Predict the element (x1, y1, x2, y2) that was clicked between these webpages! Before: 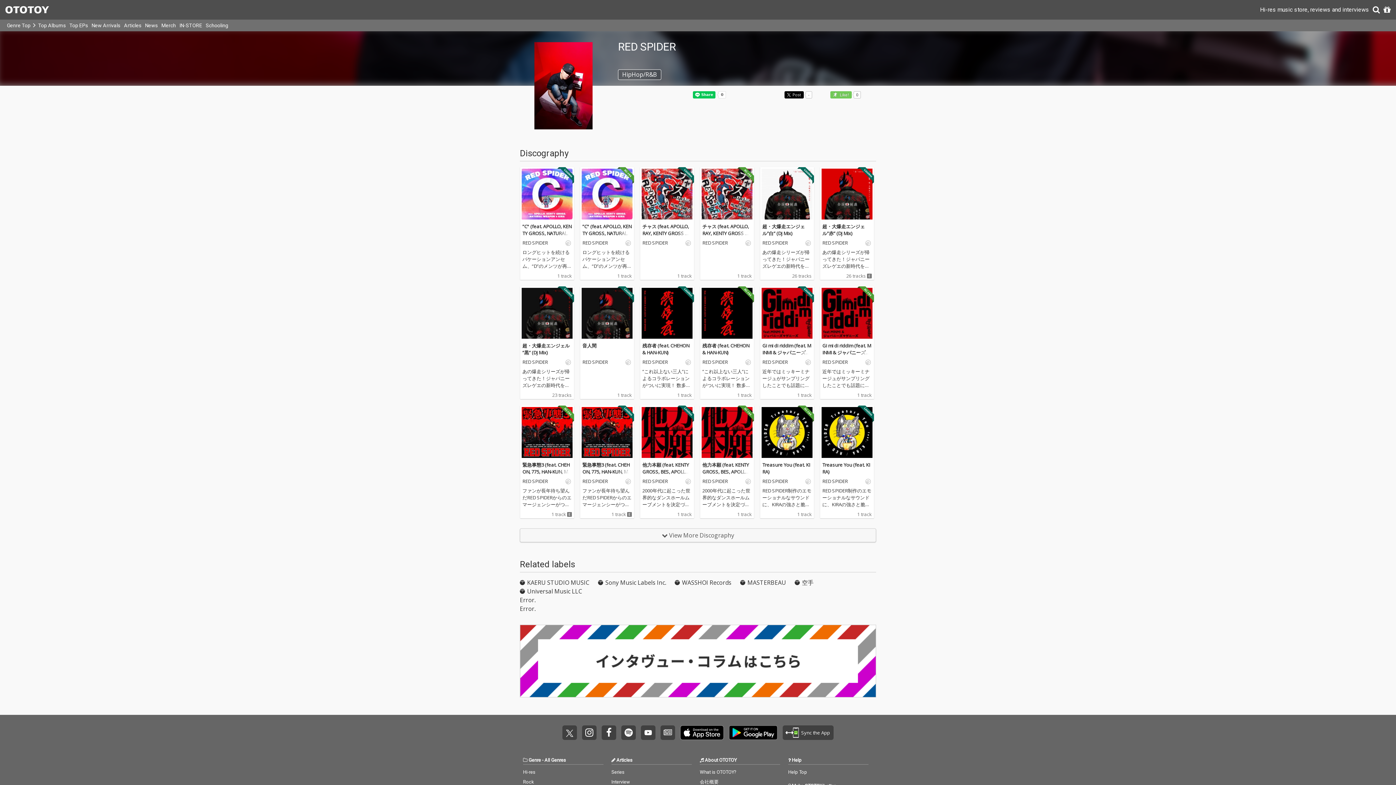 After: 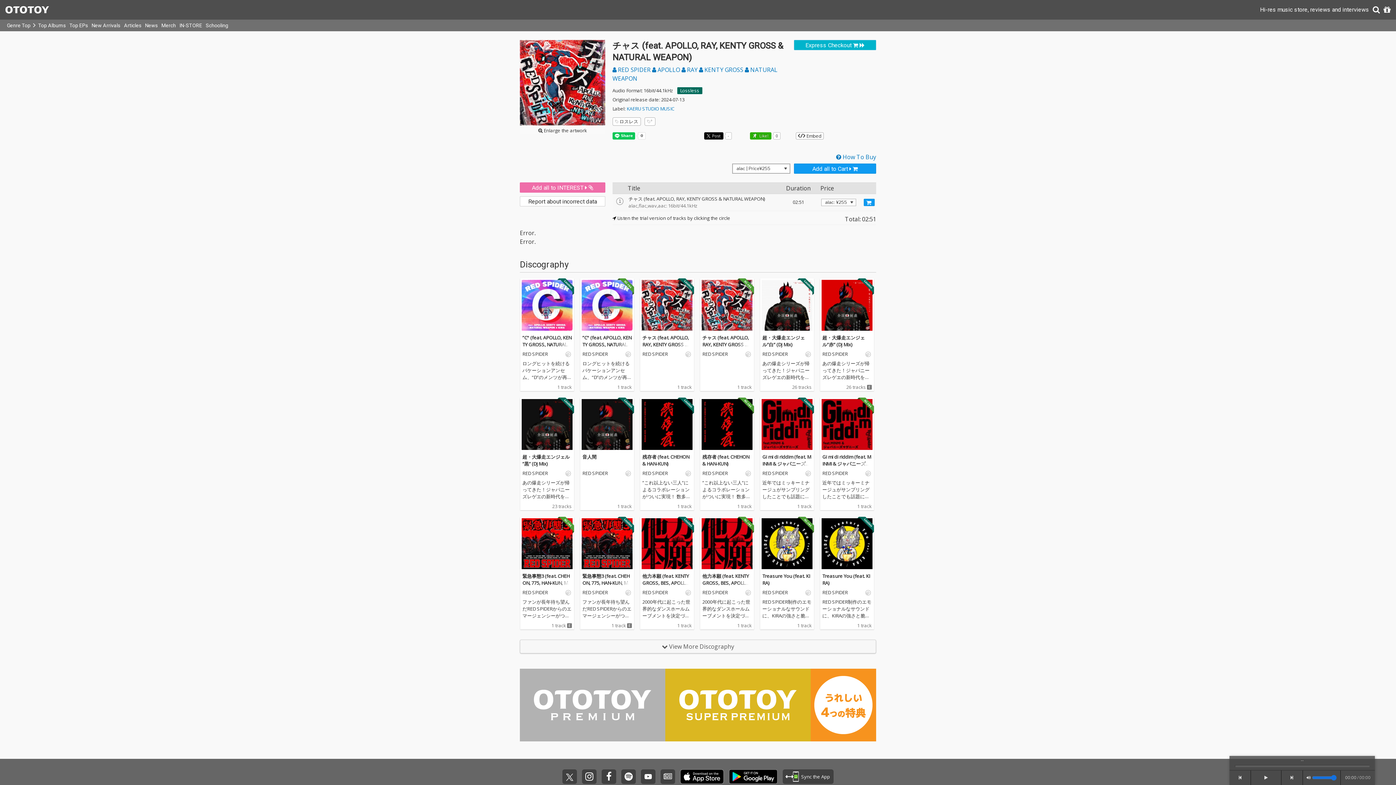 Action: label: チャス (feat. APOLLO, RAY, KENTY GROSS & NATURAL WEAPON) bbox: (642, 223, 689, 243)